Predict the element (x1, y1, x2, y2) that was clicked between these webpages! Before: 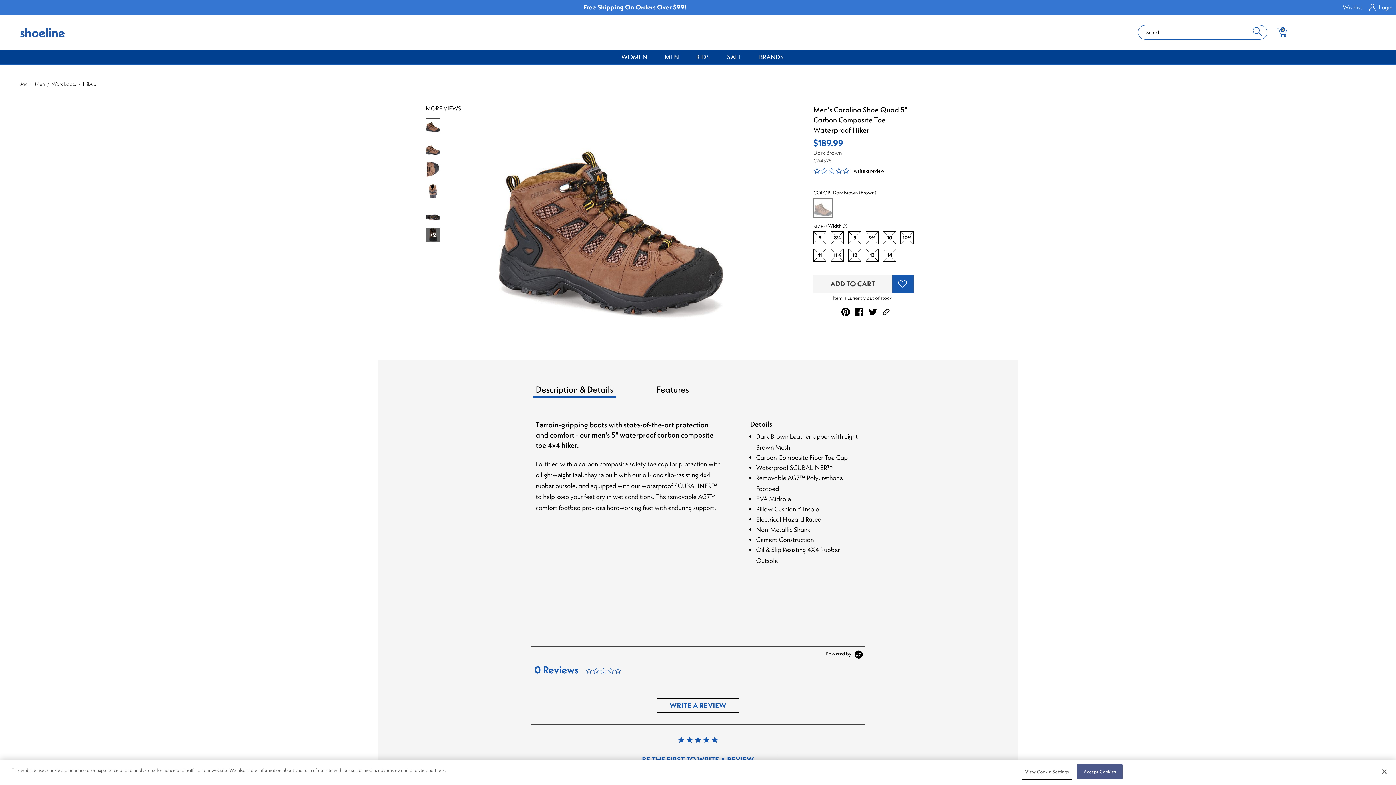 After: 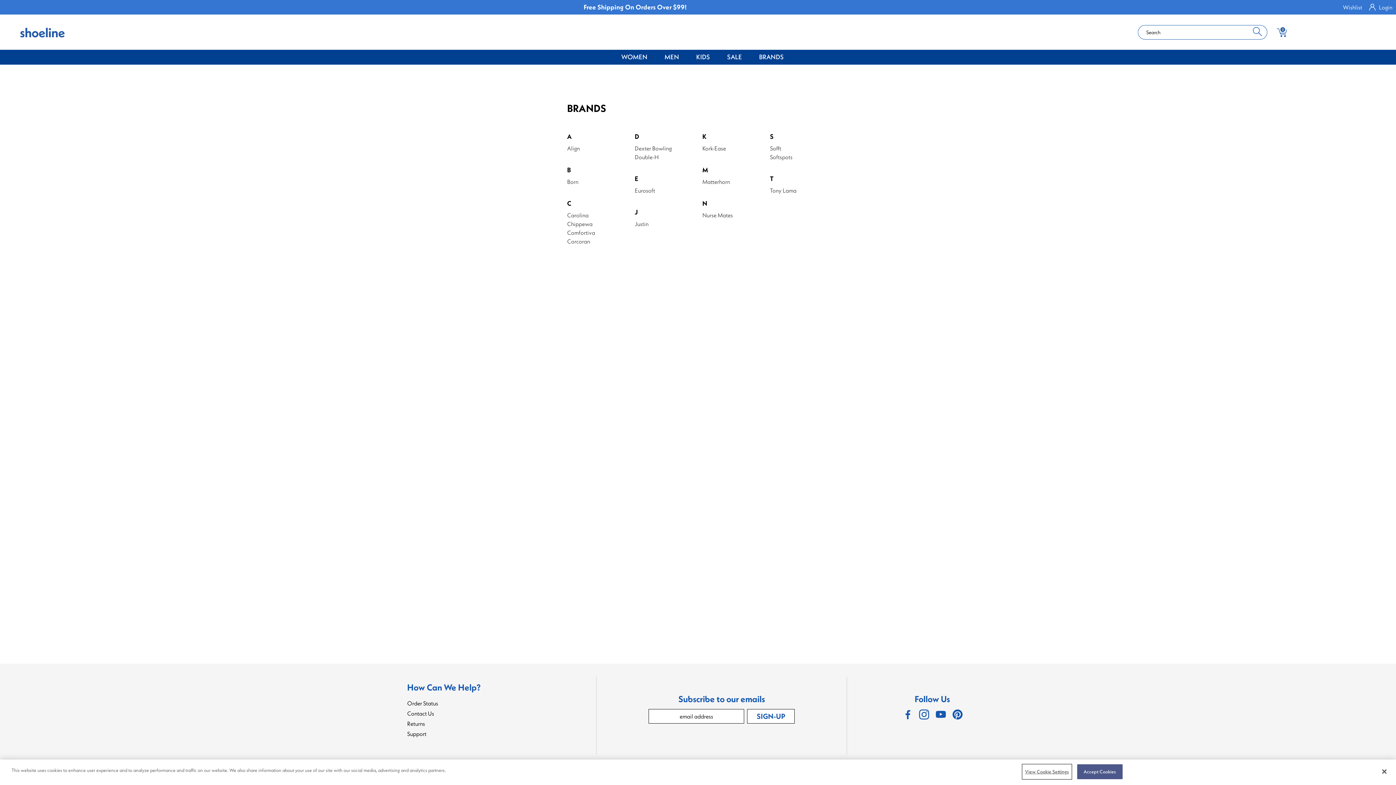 Action: label: BRANDS bbox: (759, 52, 784, 61)